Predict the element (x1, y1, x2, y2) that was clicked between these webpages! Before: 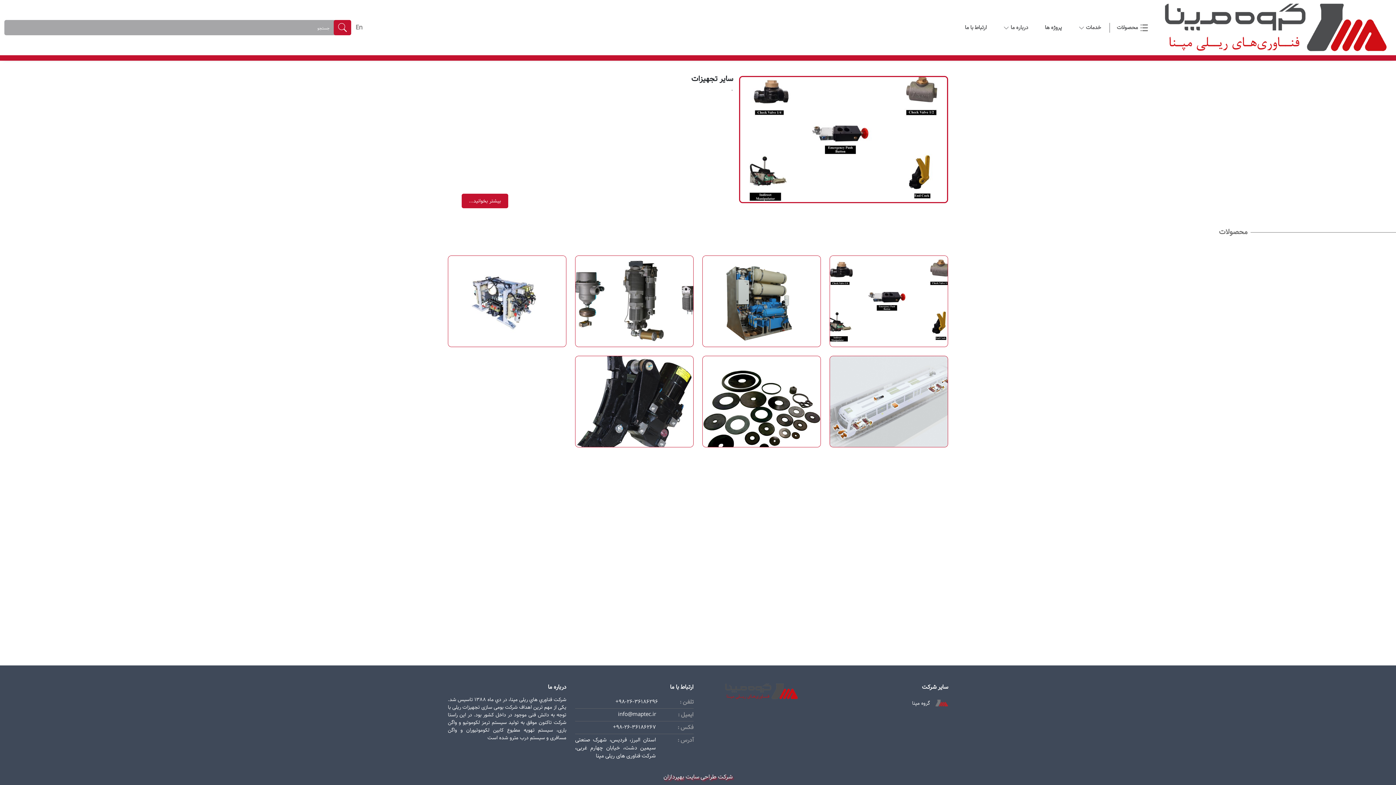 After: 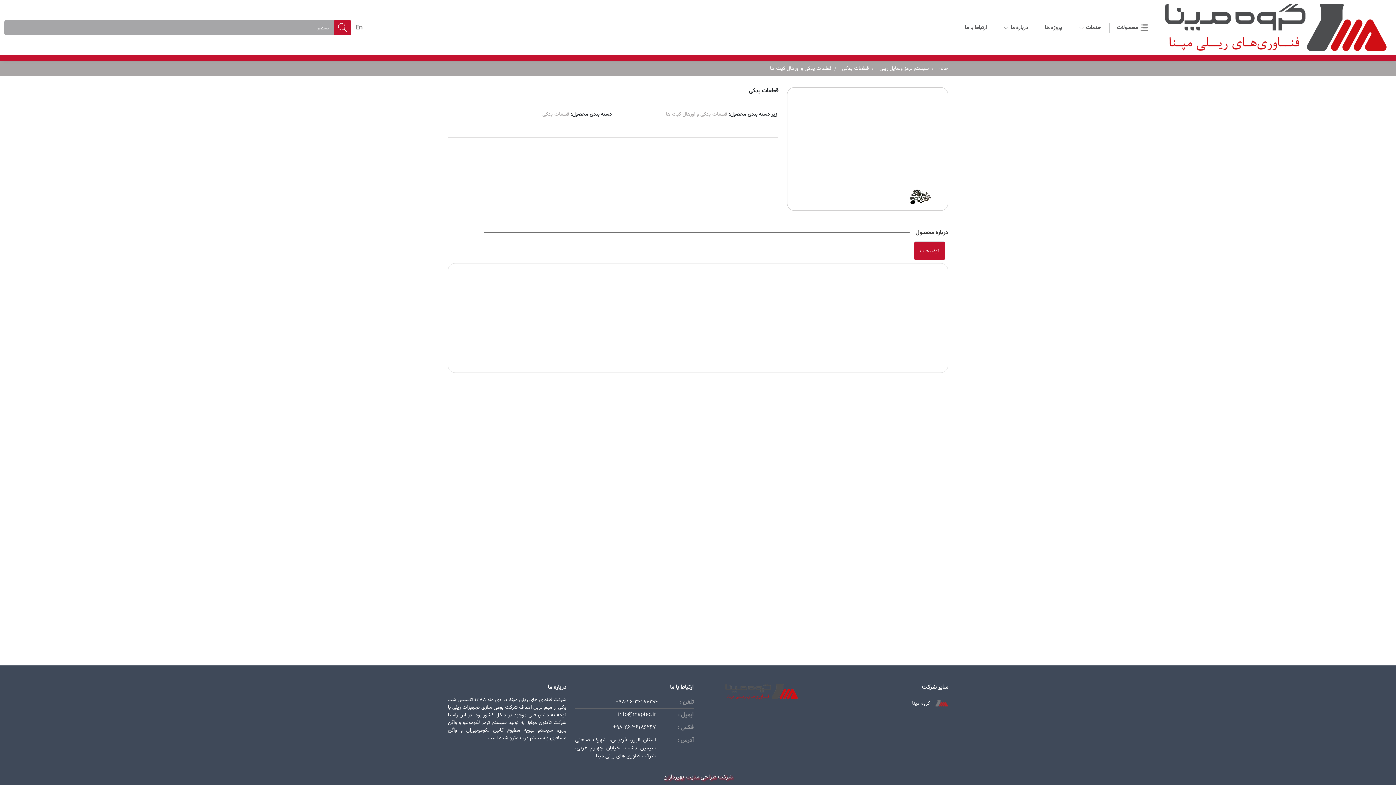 Action: bbox: (702, 397, 820, 405) label: قطعات یدکی